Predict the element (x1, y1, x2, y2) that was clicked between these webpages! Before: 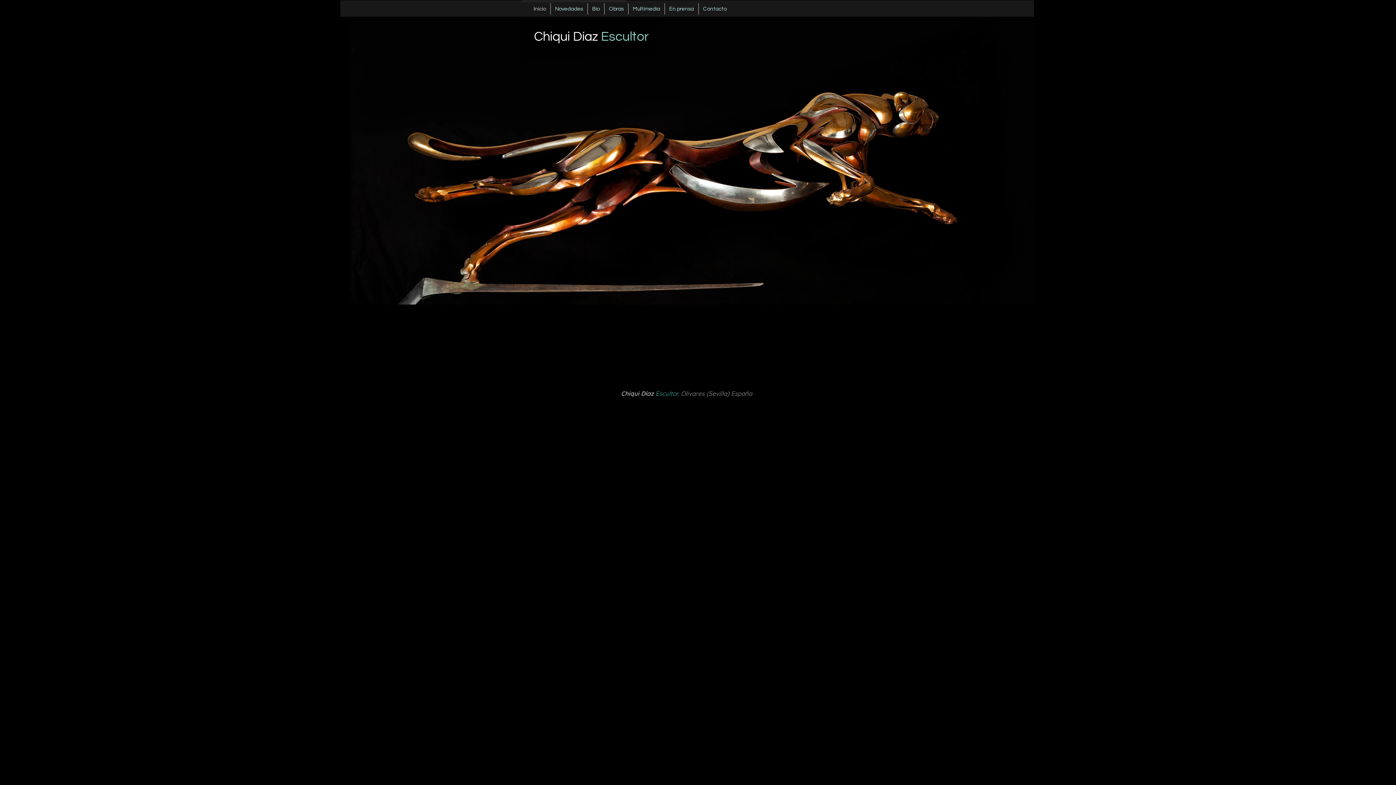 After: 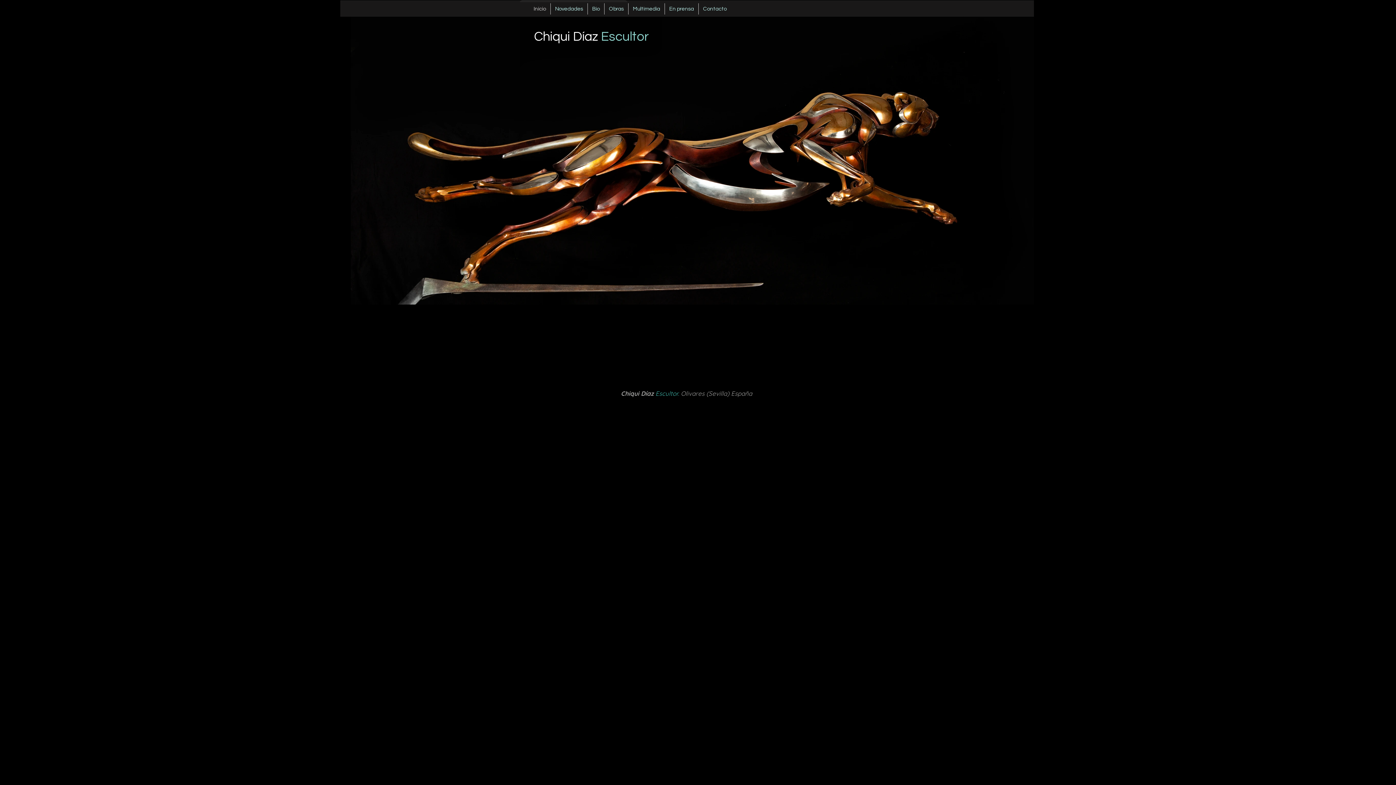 Action: label: Inicio bbox: (529, 3, 550, 14)